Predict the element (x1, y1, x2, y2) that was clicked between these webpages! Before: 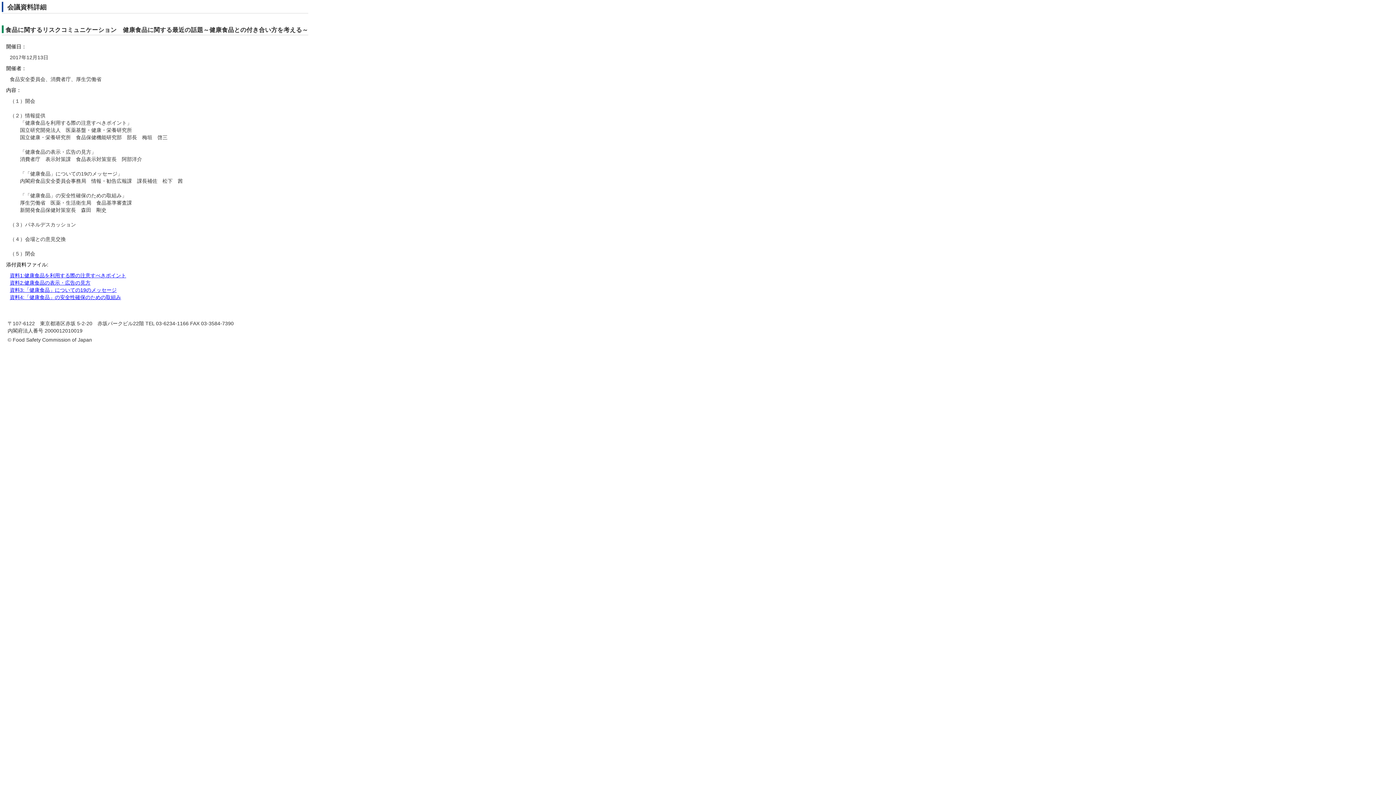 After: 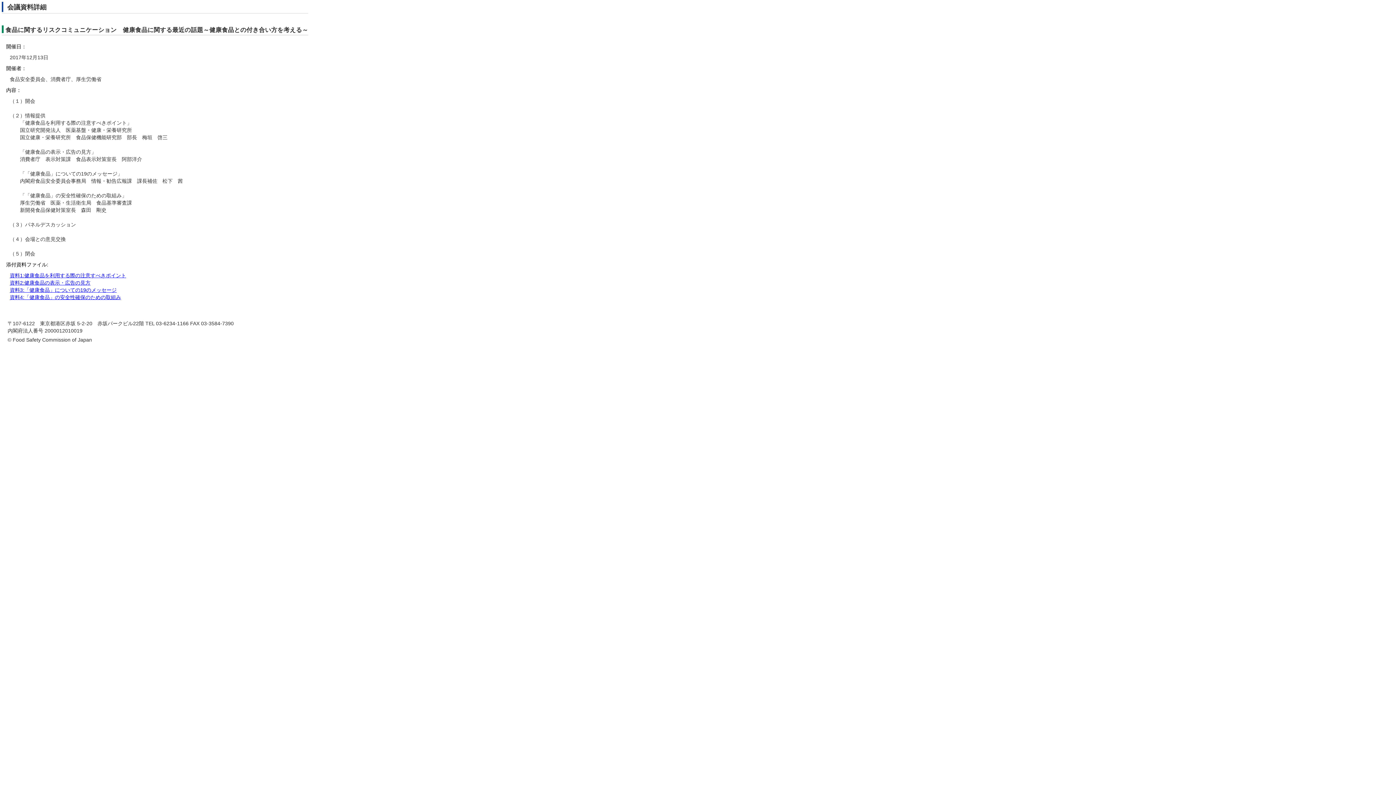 Action: label: 資料1:健康食品を利用する際の注意すべきポイント bbox: (9, 272, 126, 278)